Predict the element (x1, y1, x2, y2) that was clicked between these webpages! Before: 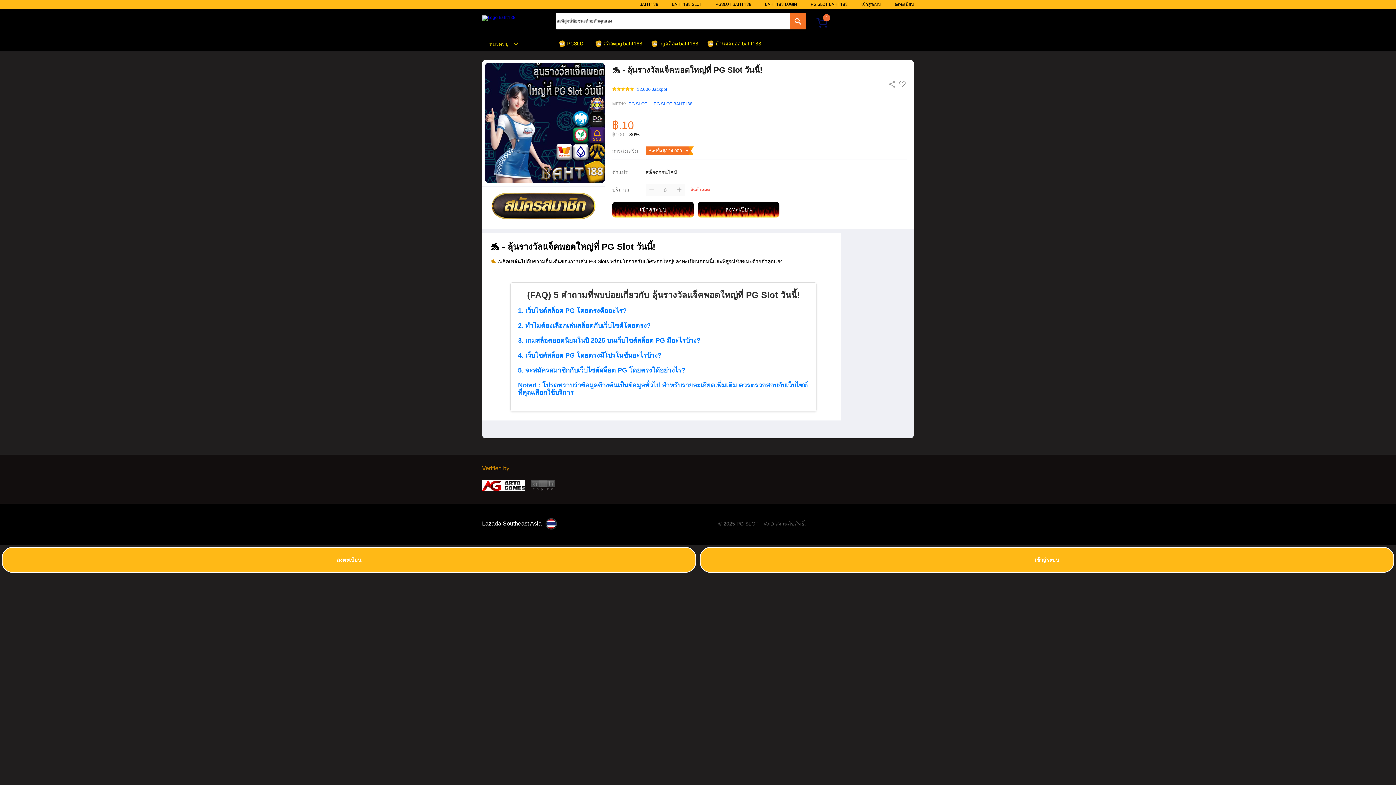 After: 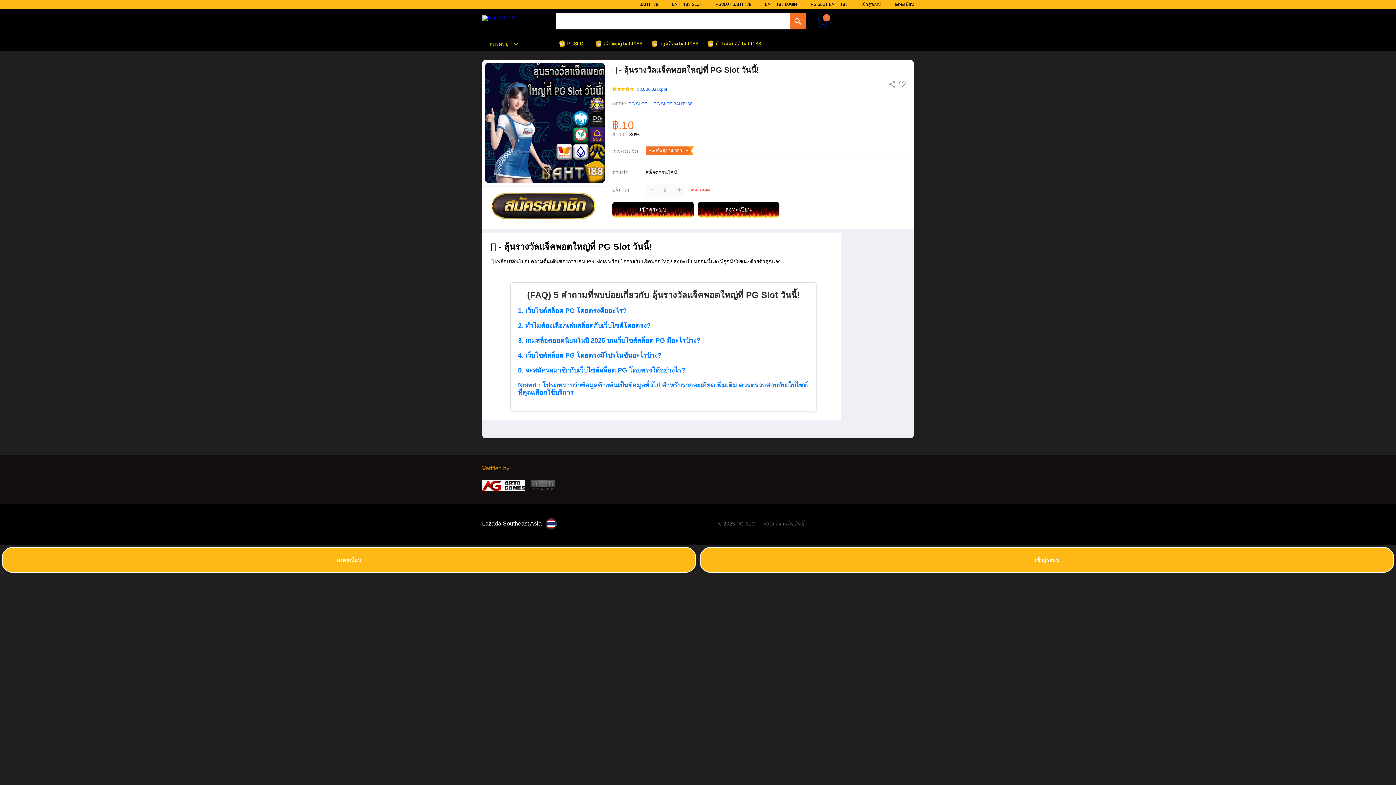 Action: bbox: (672, 1, 702, 6) label: BAHT188 SLOT